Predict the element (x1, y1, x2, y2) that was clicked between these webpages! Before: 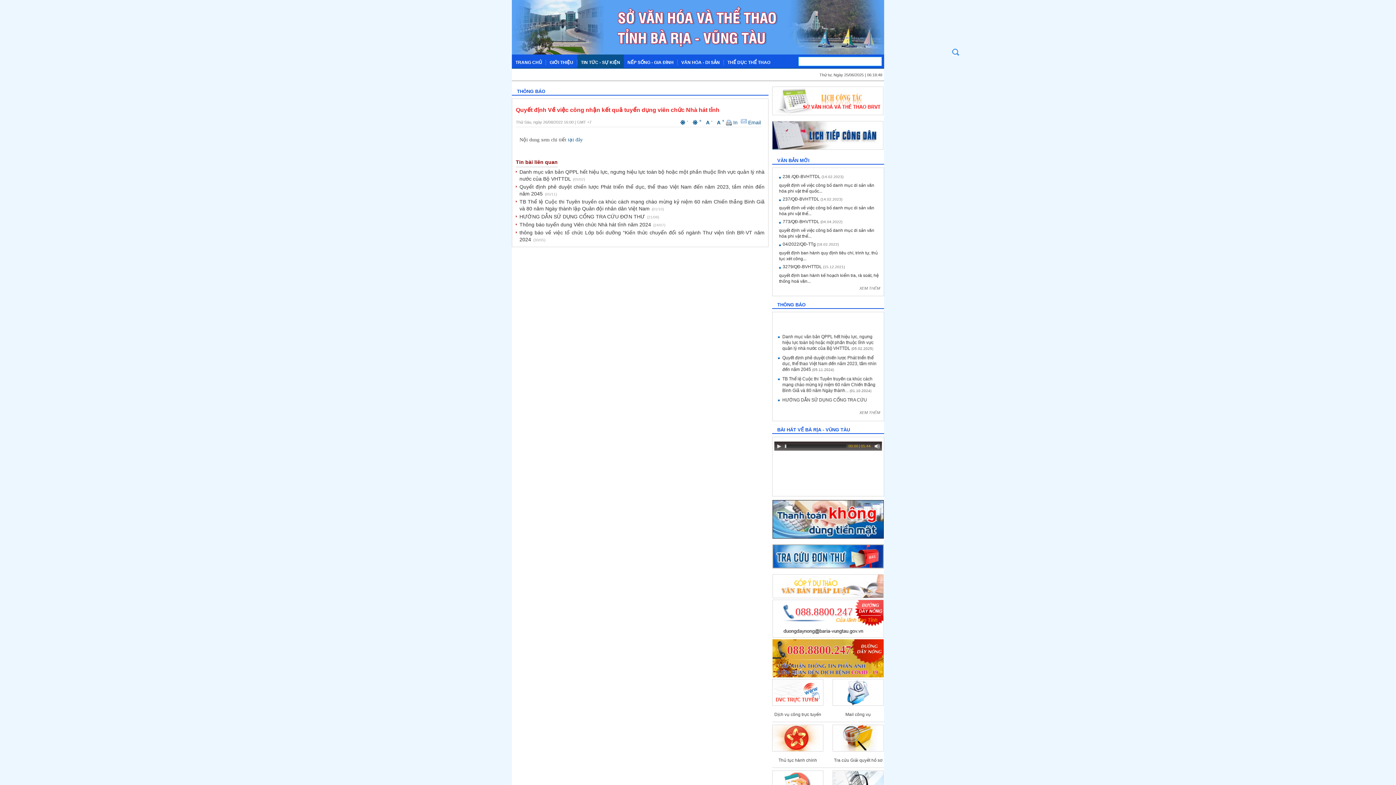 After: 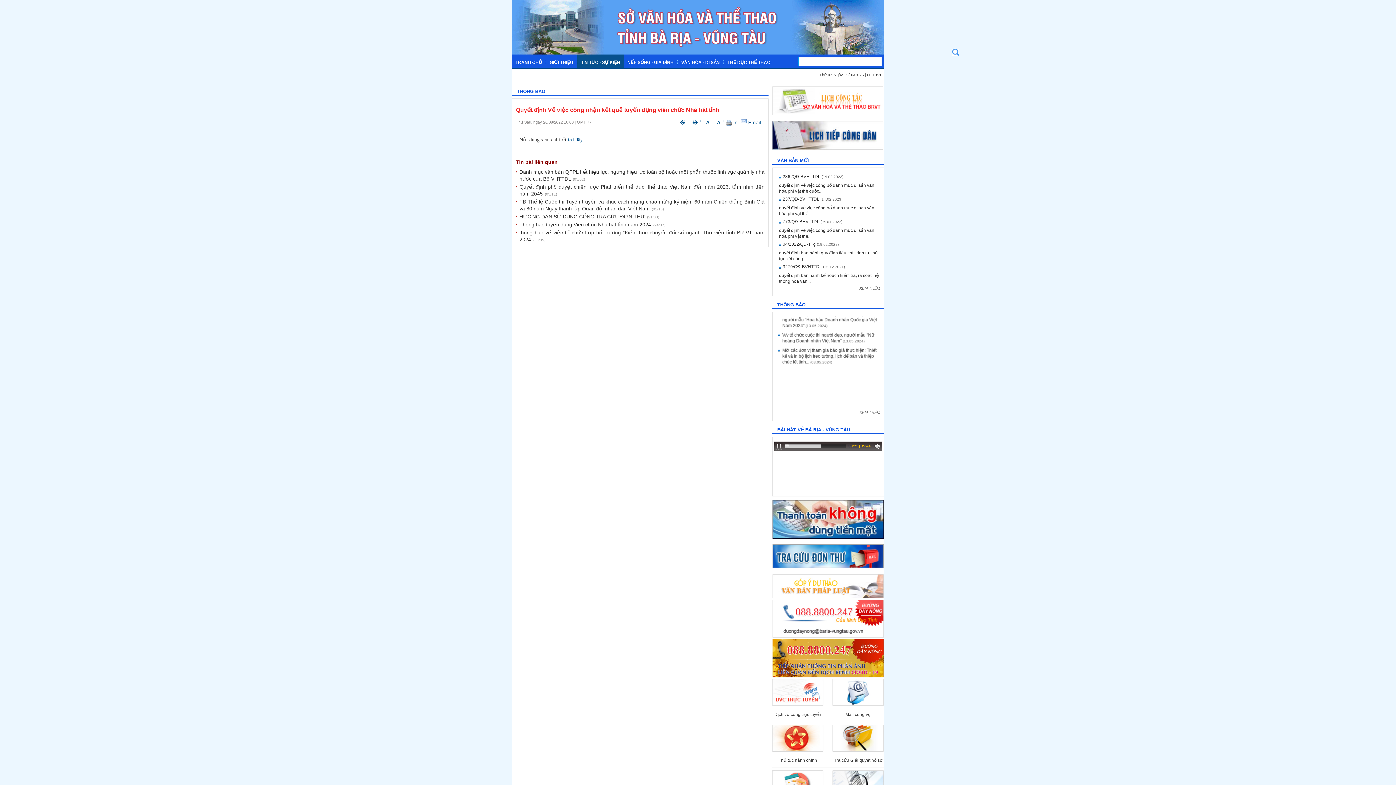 Action: bbox: (776, 443, 782, 449) label: Play/Pause